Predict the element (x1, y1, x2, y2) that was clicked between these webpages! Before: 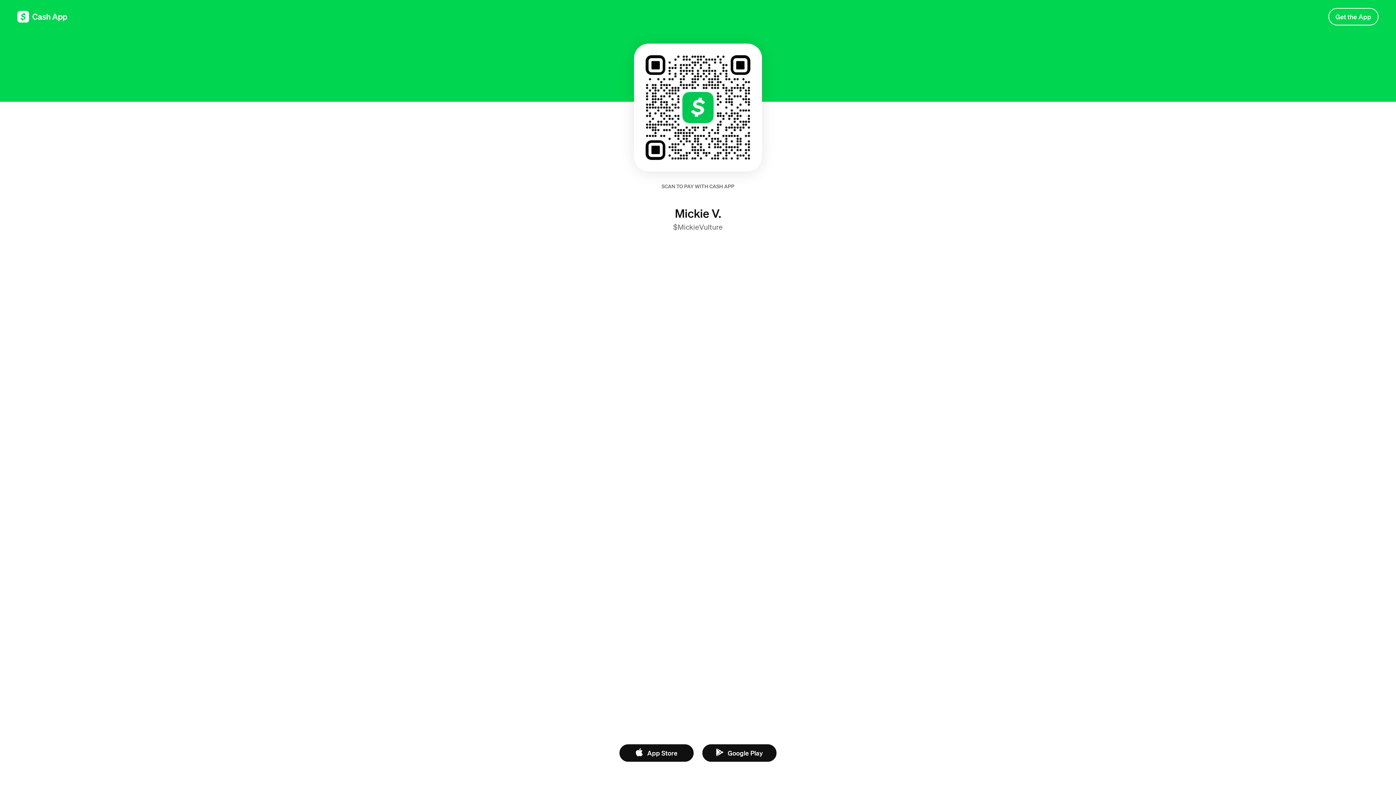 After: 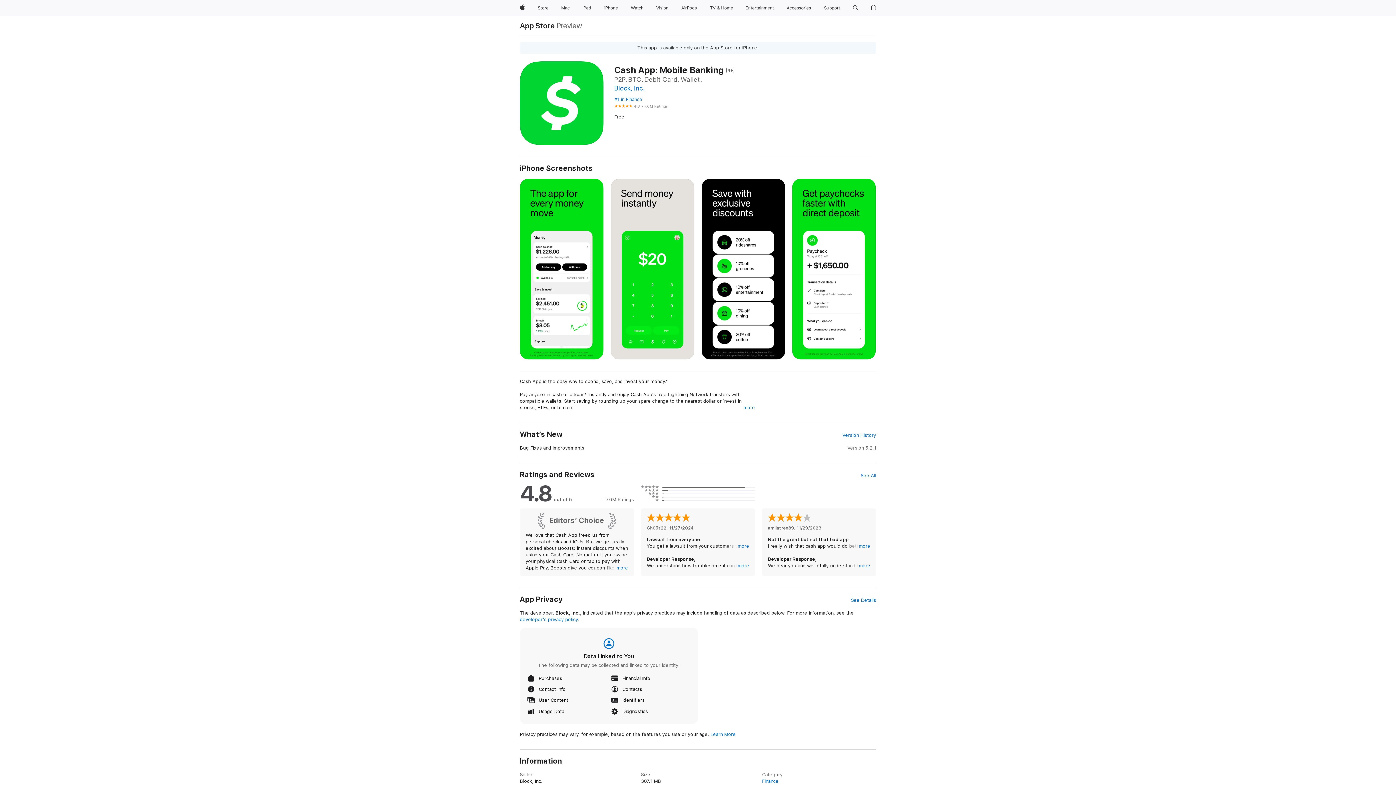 Action: label: App Store bbox: (619, 744, 693, 762)